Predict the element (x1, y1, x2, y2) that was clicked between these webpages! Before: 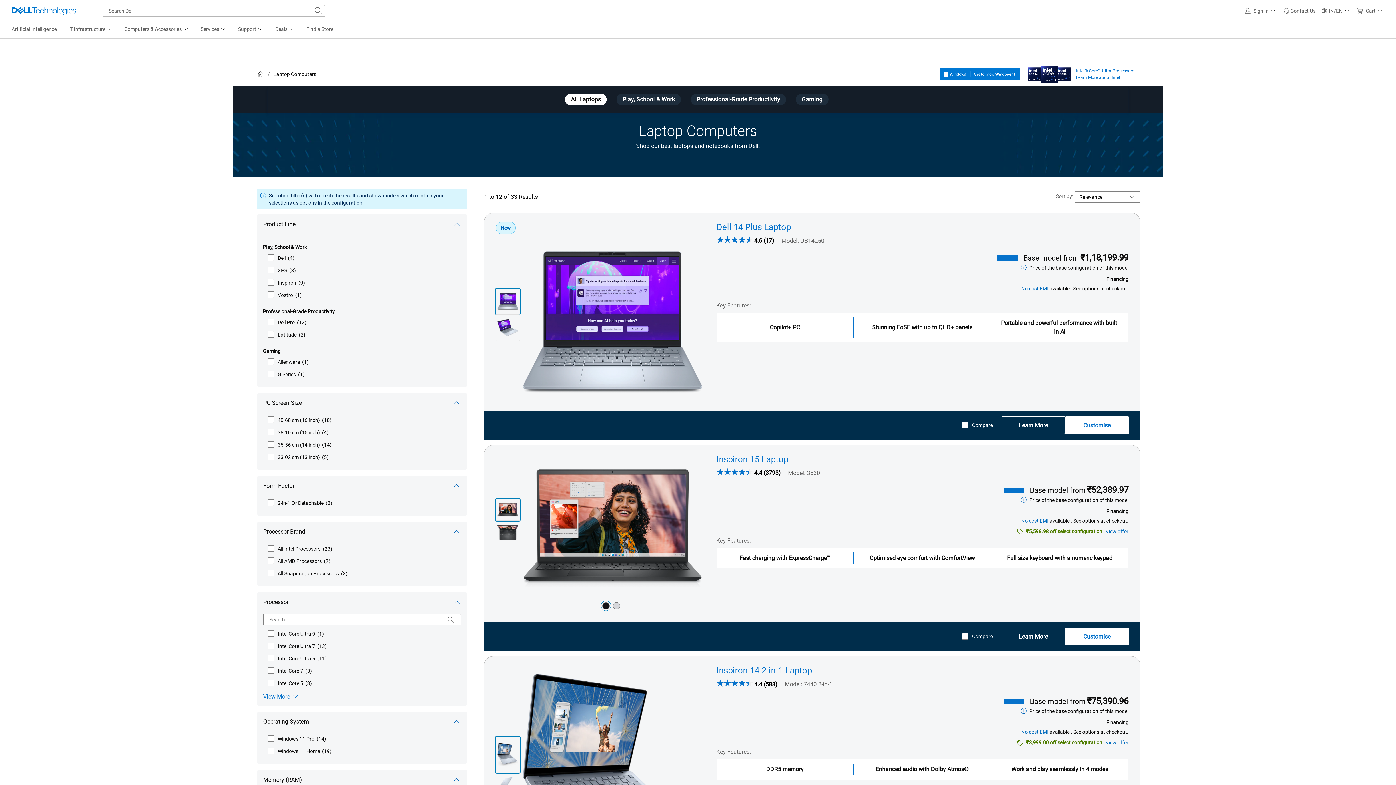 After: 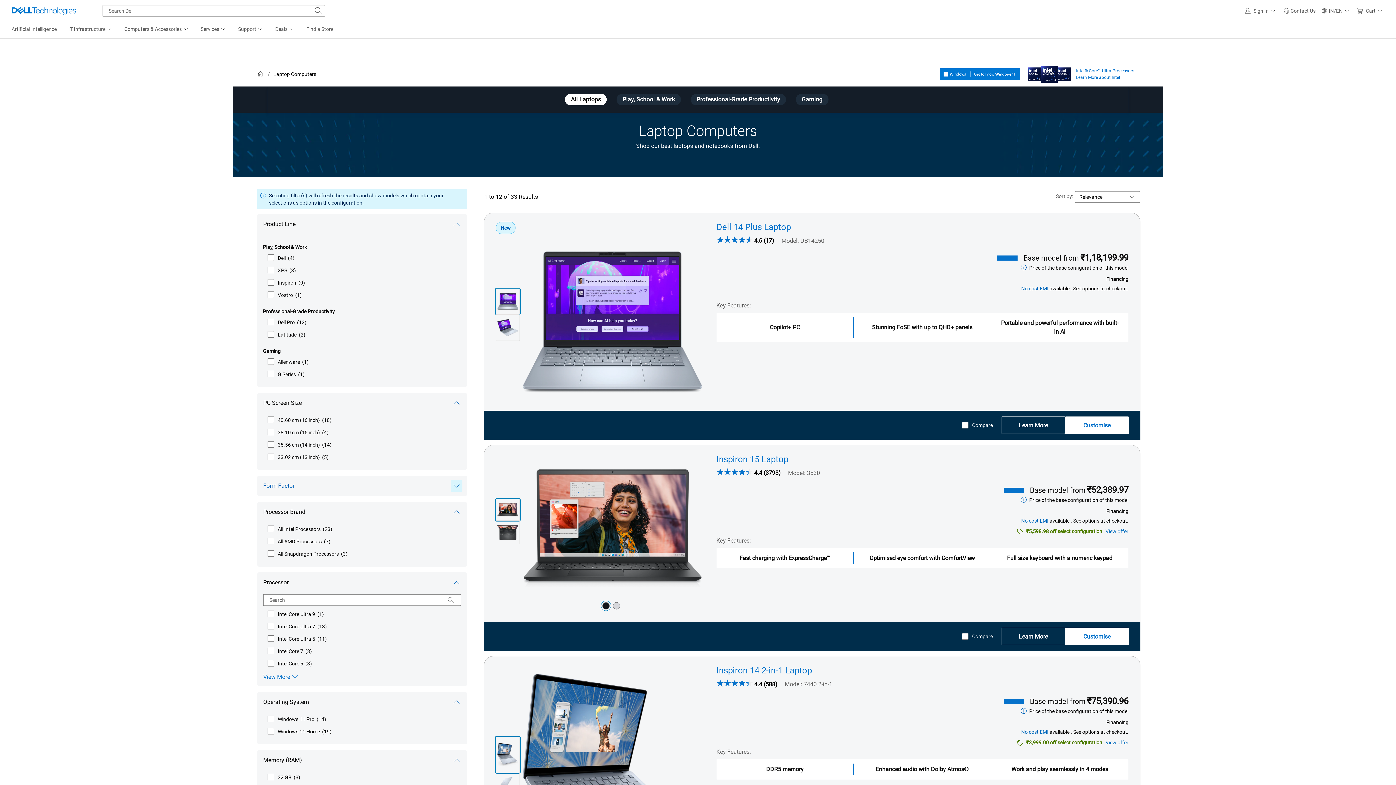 Action: bbox: (257, 475, 466, 496) label: Form Factor